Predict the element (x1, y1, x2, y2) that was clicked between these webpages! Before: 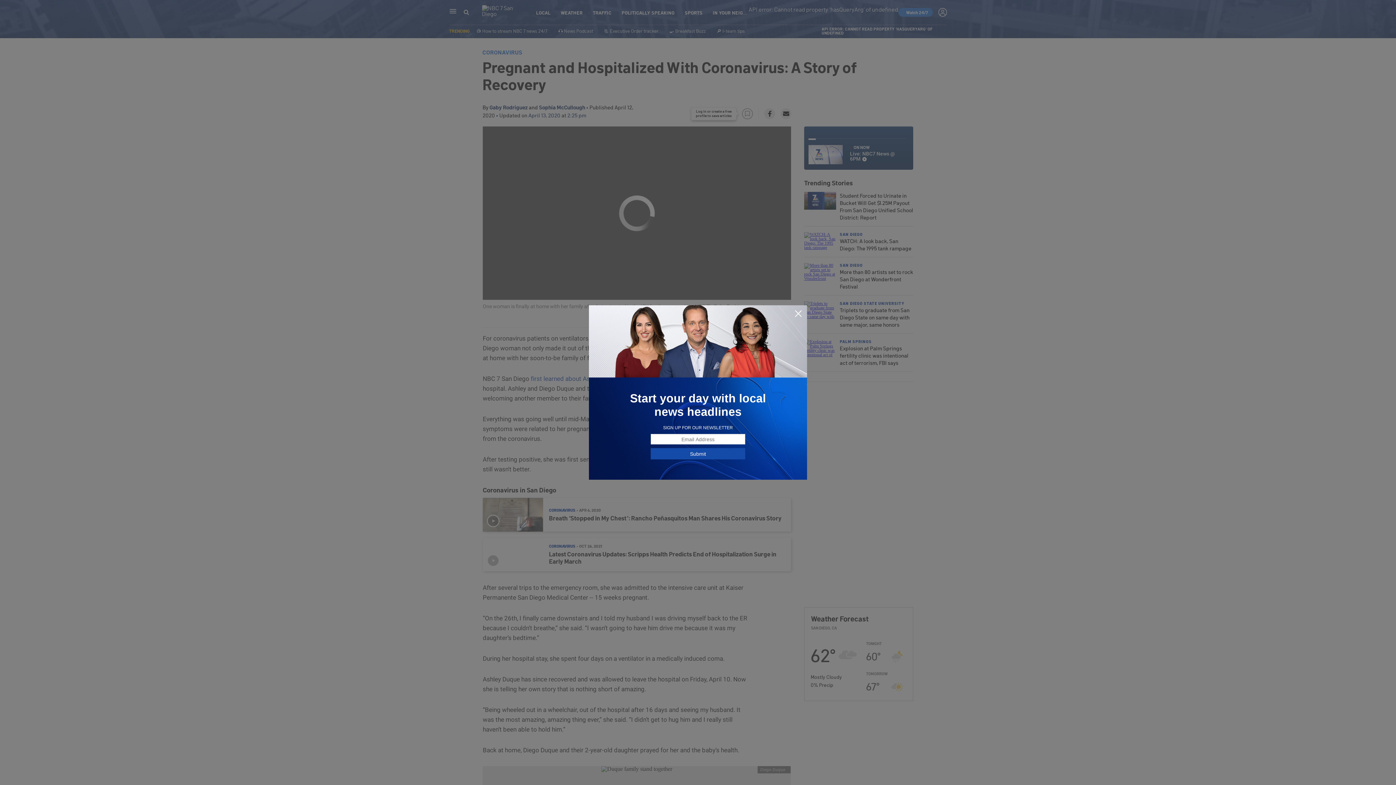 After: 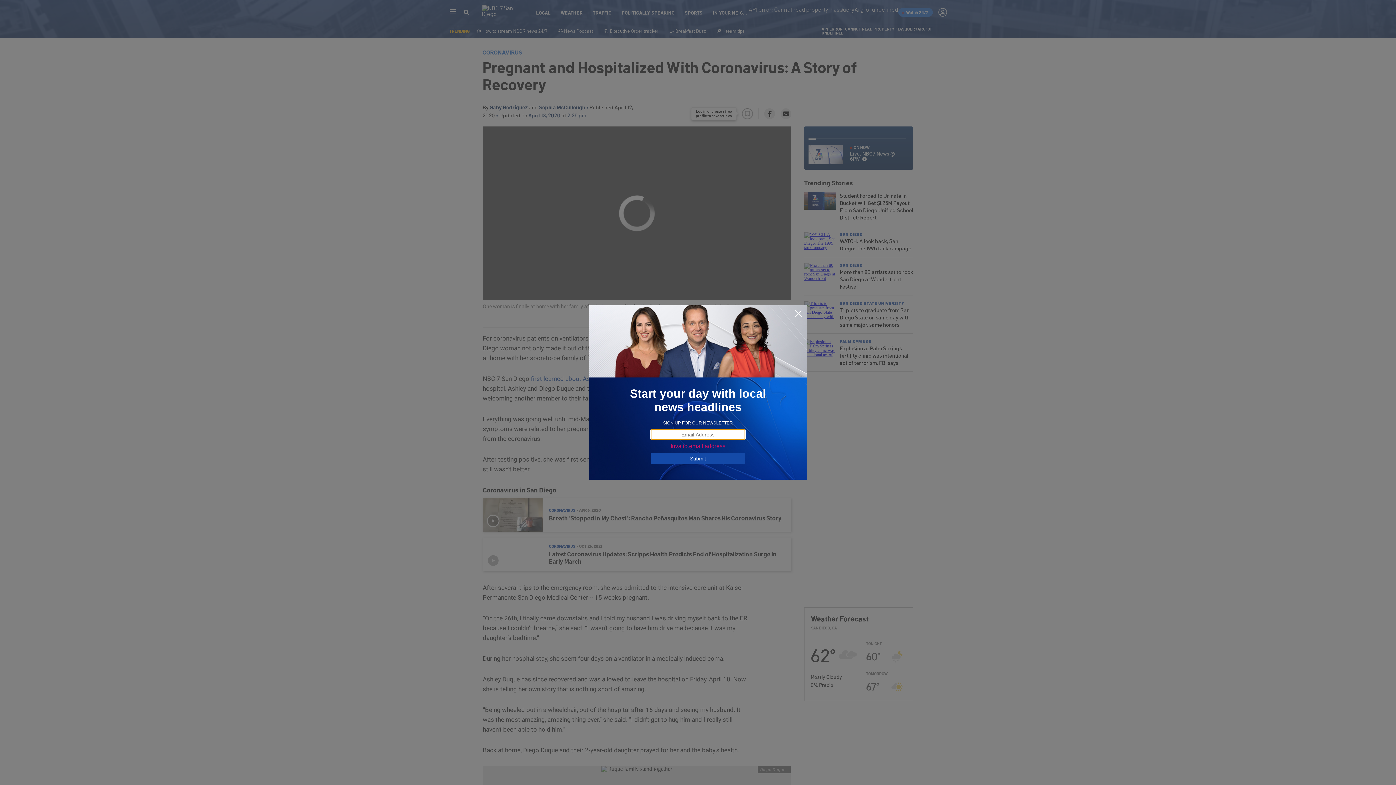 Action: label: Submit bbox: (650, 448, 745, 459)